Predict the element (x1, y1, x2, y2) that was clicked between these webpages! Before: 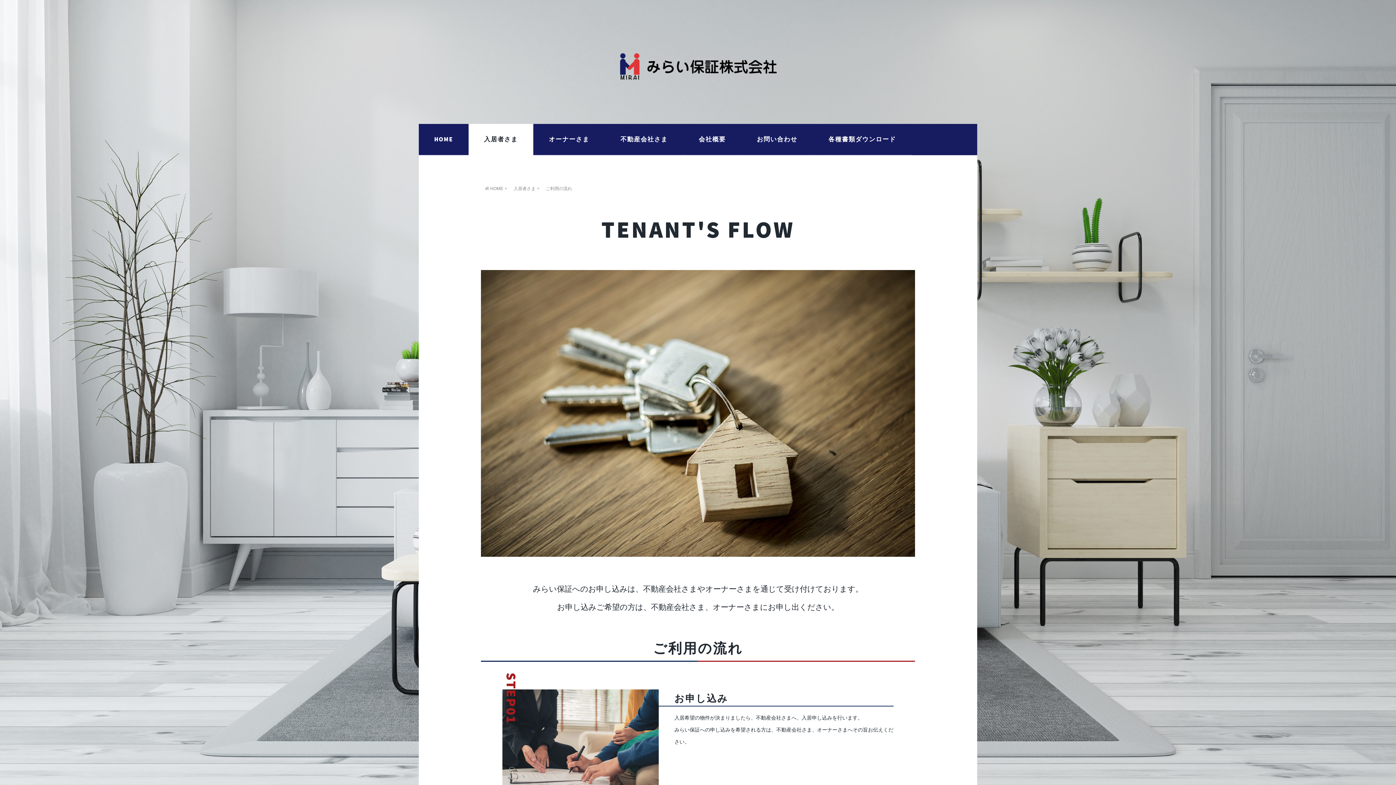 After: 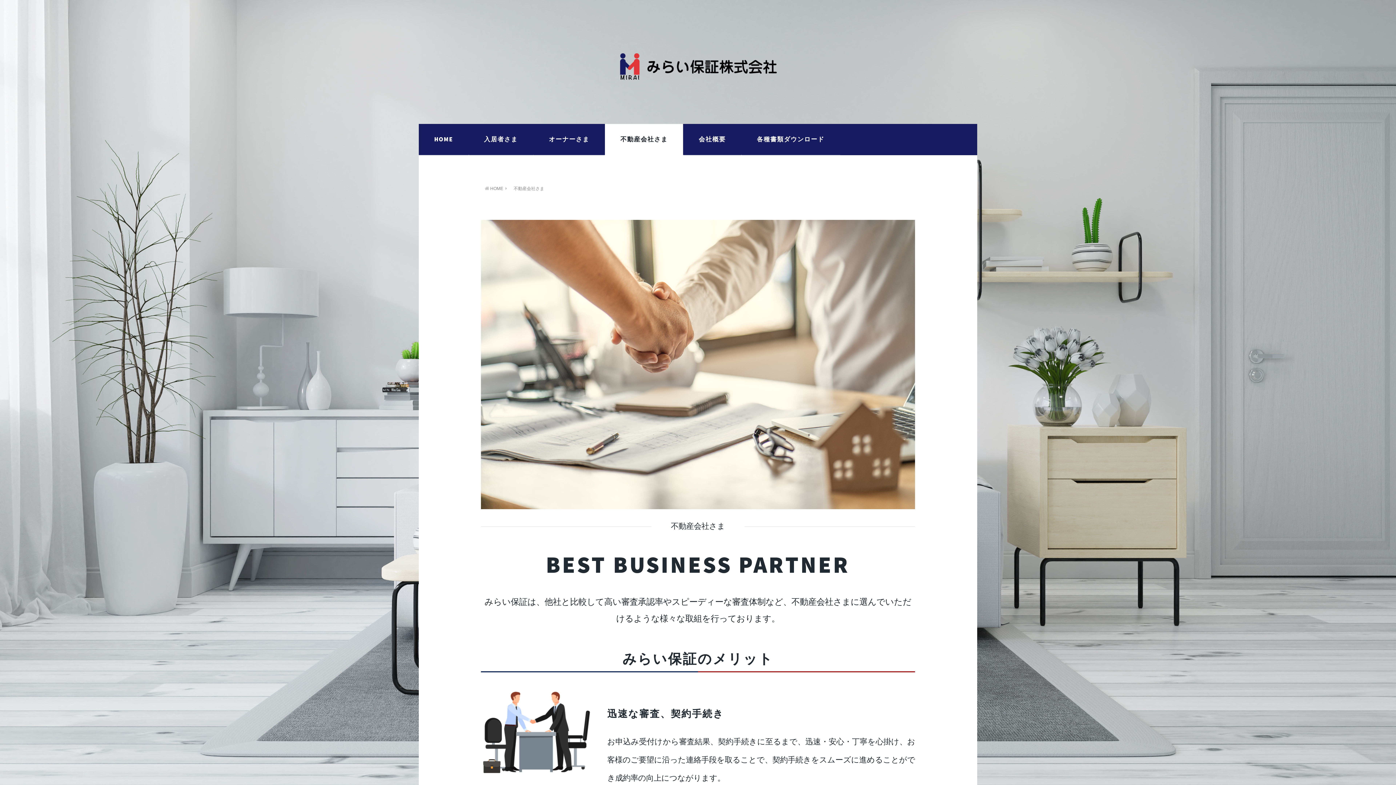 Action: bbox: (605, 124, 683, 155) label: 不動産会社さま